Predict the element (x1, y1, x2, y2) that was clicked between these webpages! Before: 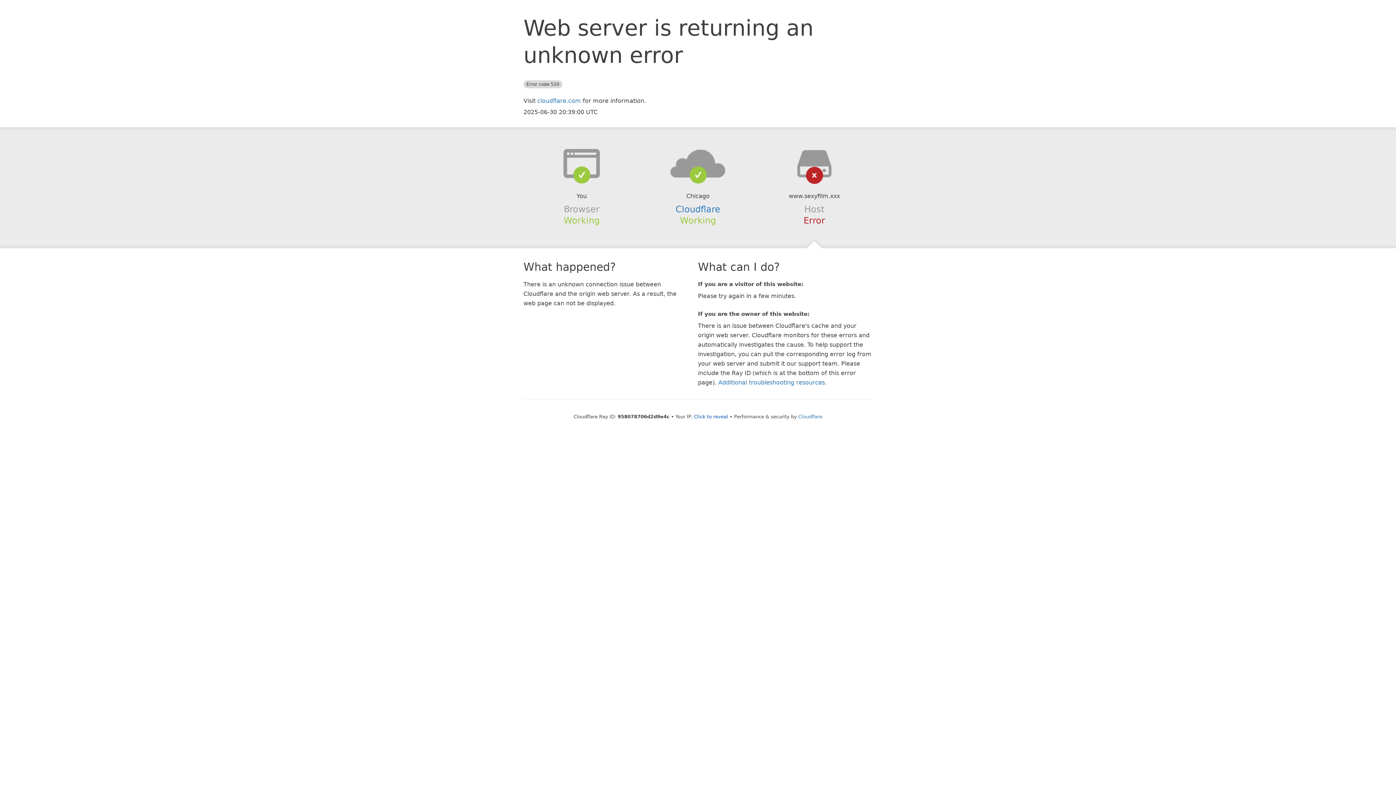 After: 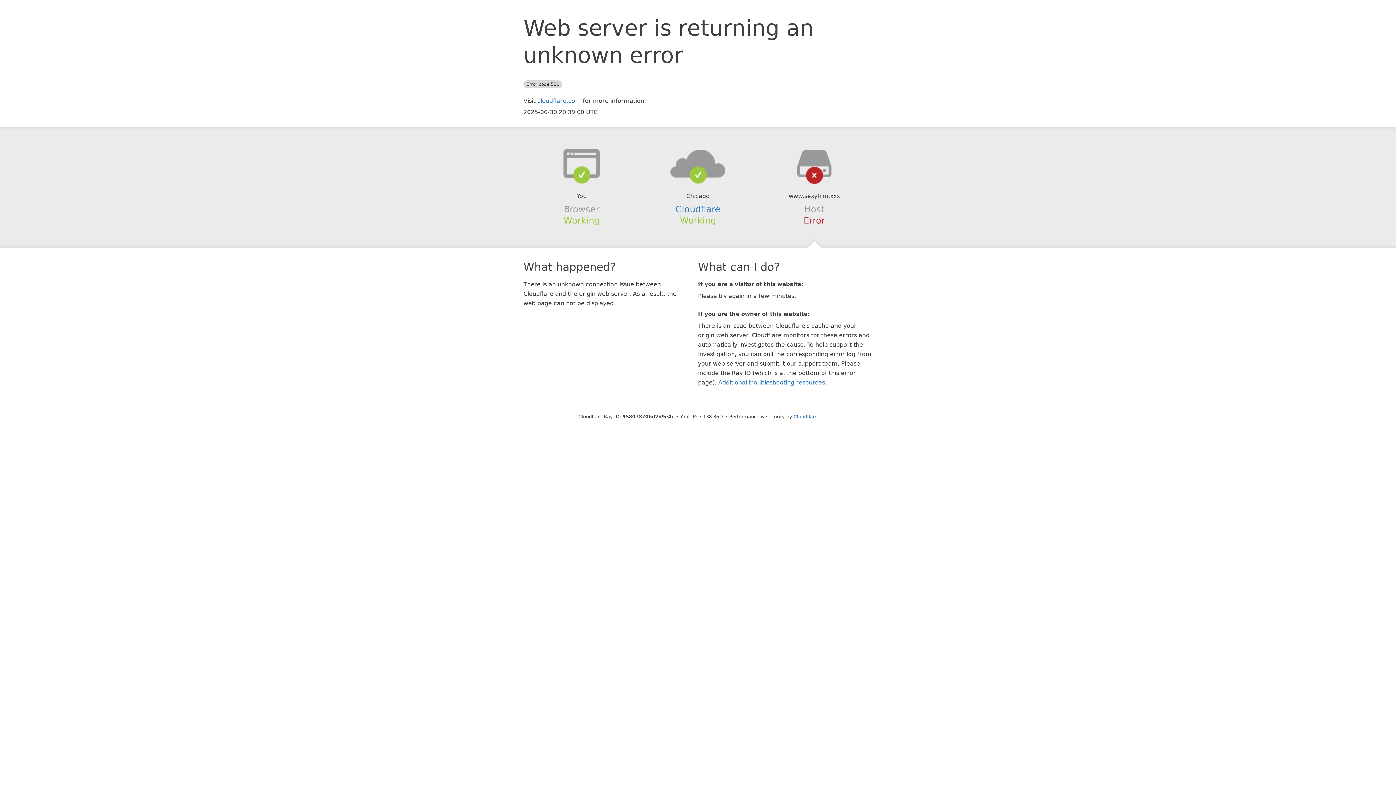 Action: bbox: (694, 414, 728, 419) label: Click to reveal